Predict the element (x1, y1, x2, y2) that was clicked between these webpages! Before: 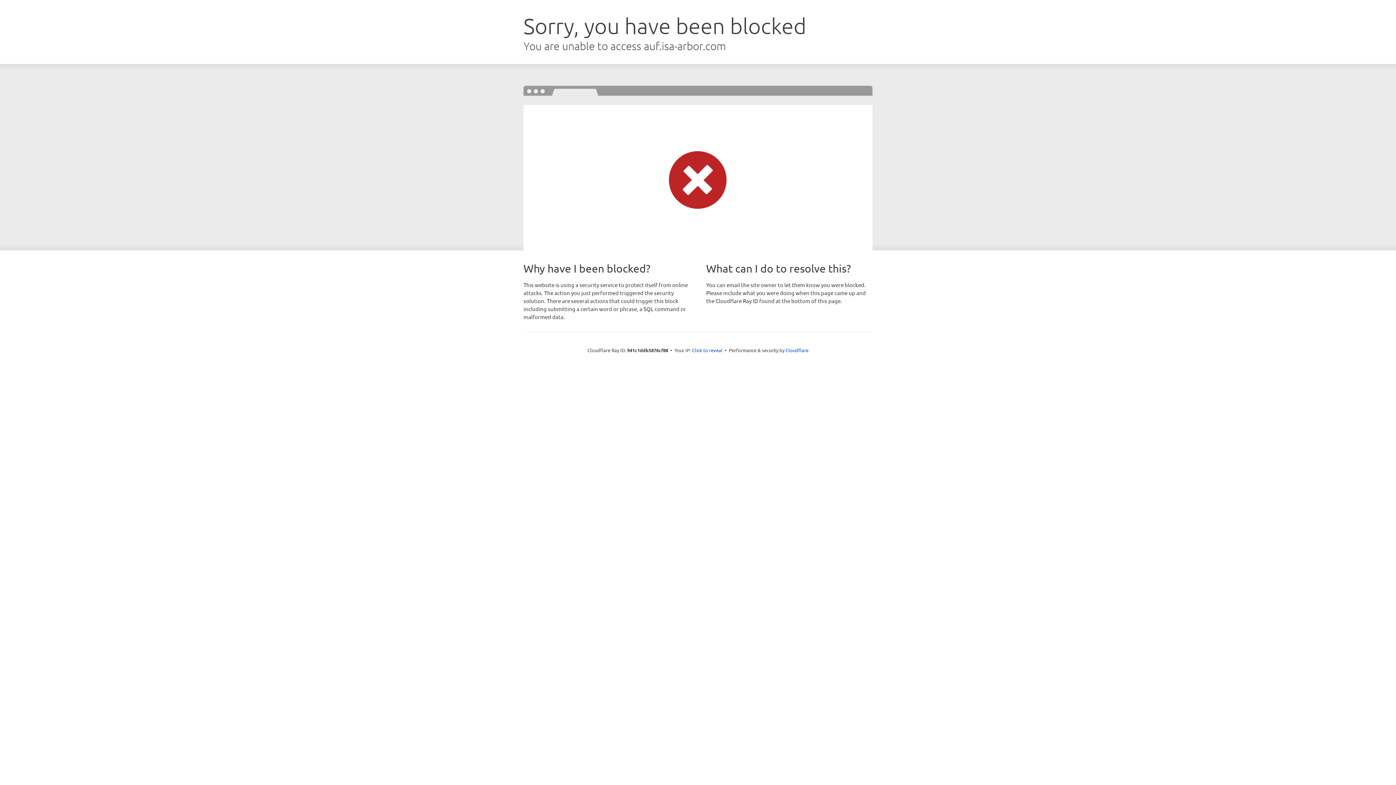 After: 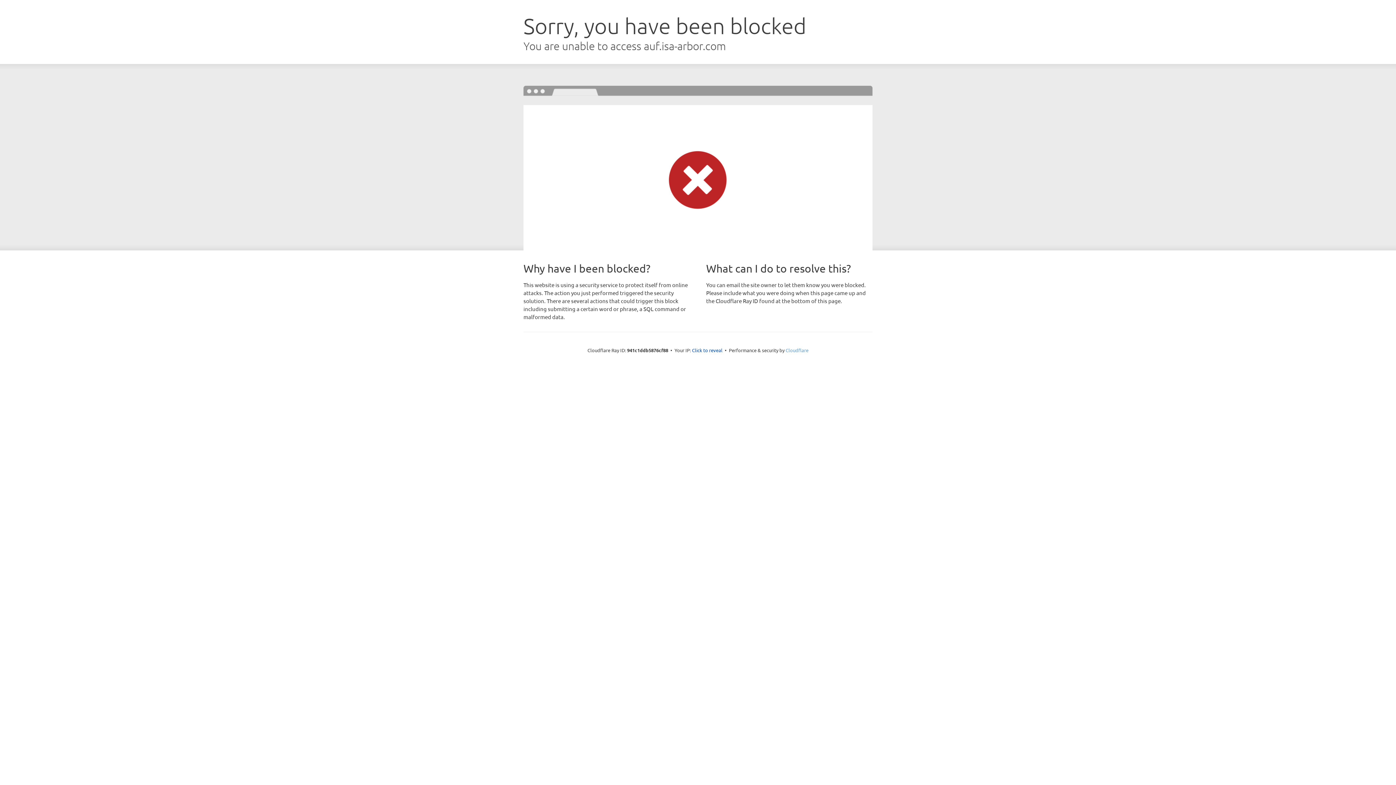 Action: label: Cloudflare bbox: (785, 347, 808, 353)